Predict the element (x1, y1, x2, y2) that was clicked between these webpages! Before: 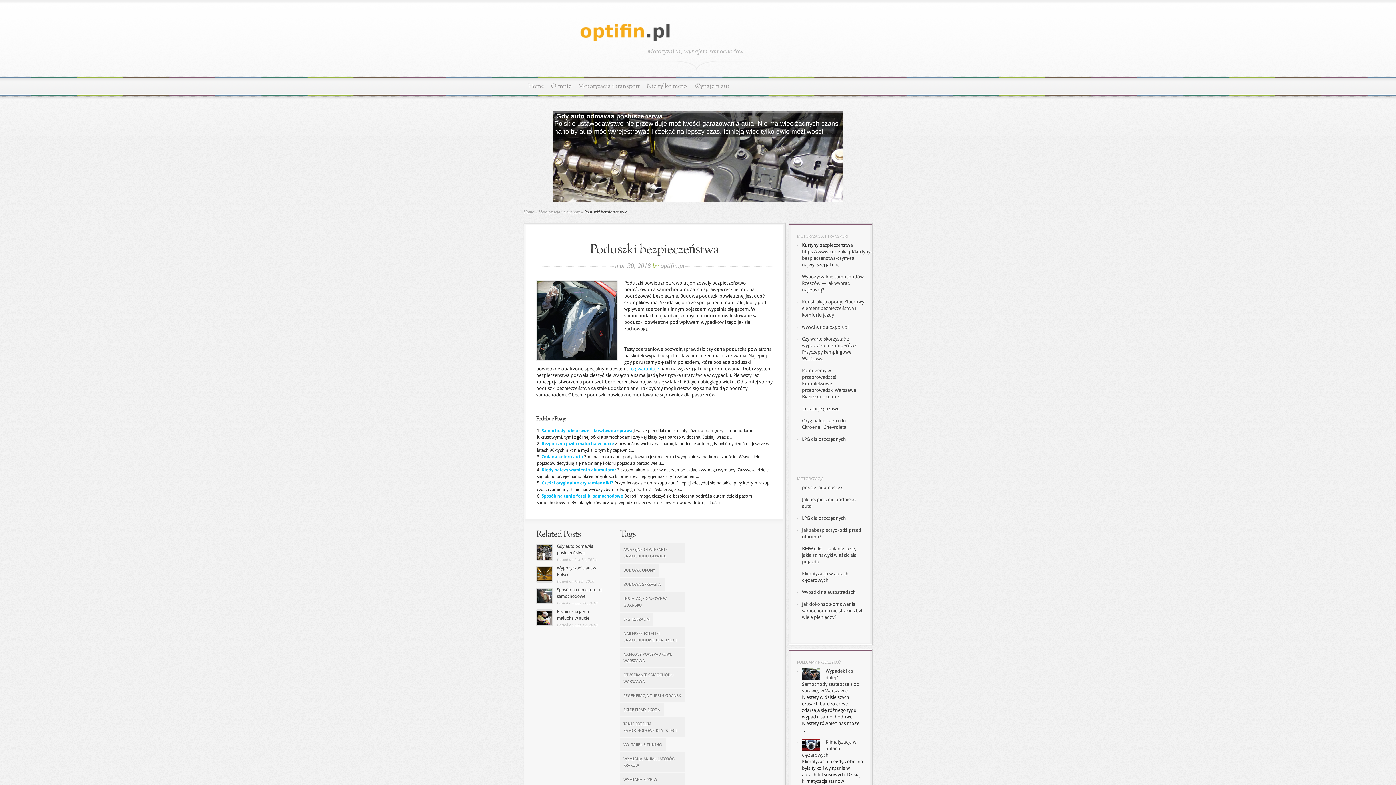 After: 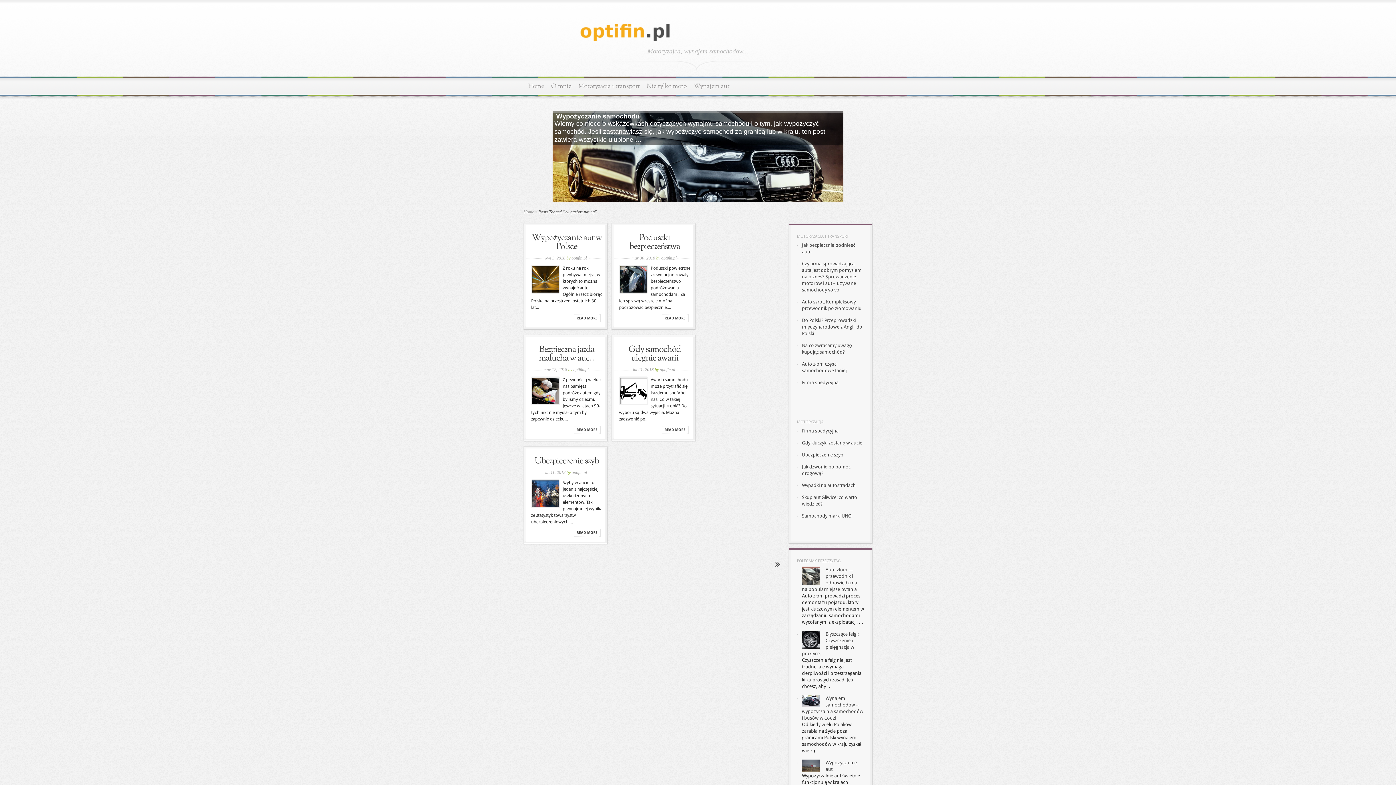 Action: label: VW GARBUS TUNING bbox: (620, 738, 665, 751)